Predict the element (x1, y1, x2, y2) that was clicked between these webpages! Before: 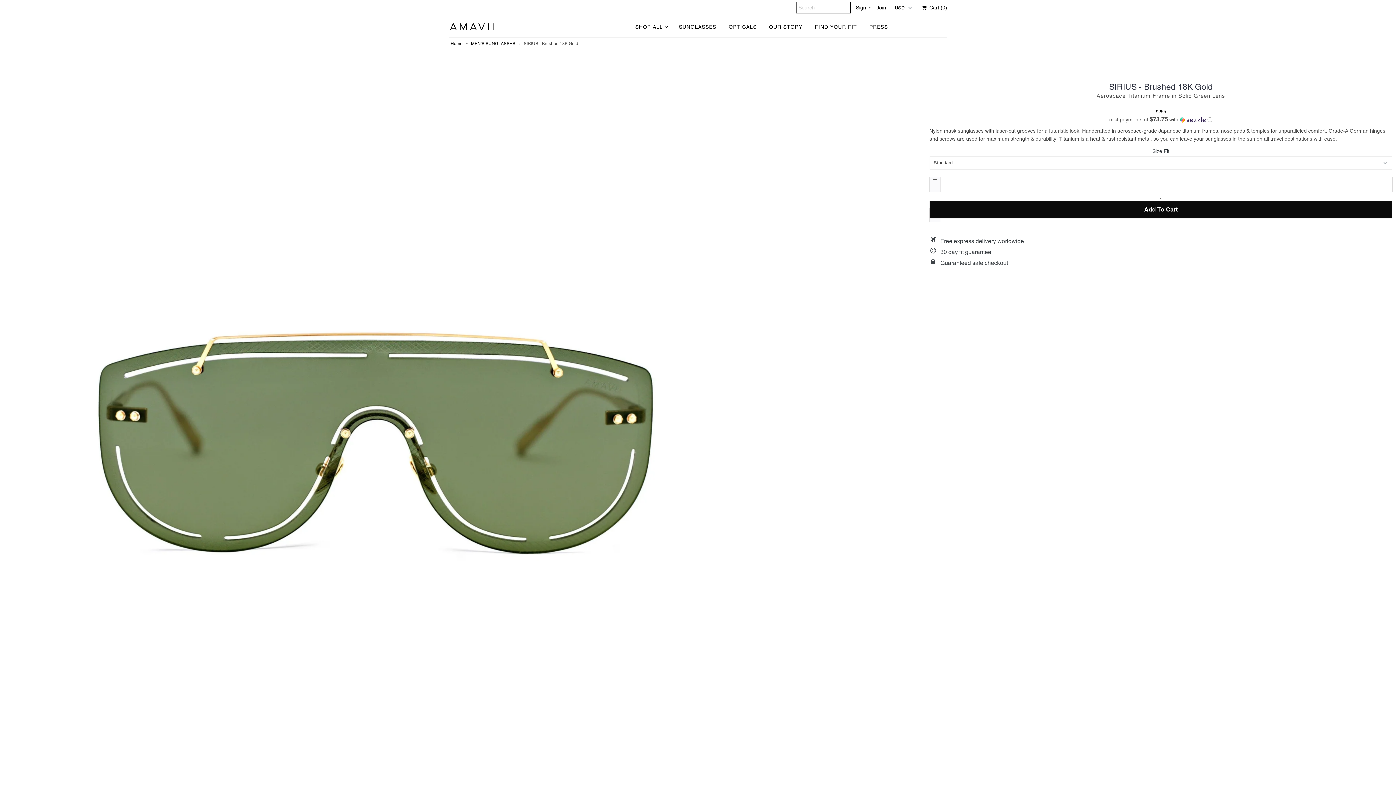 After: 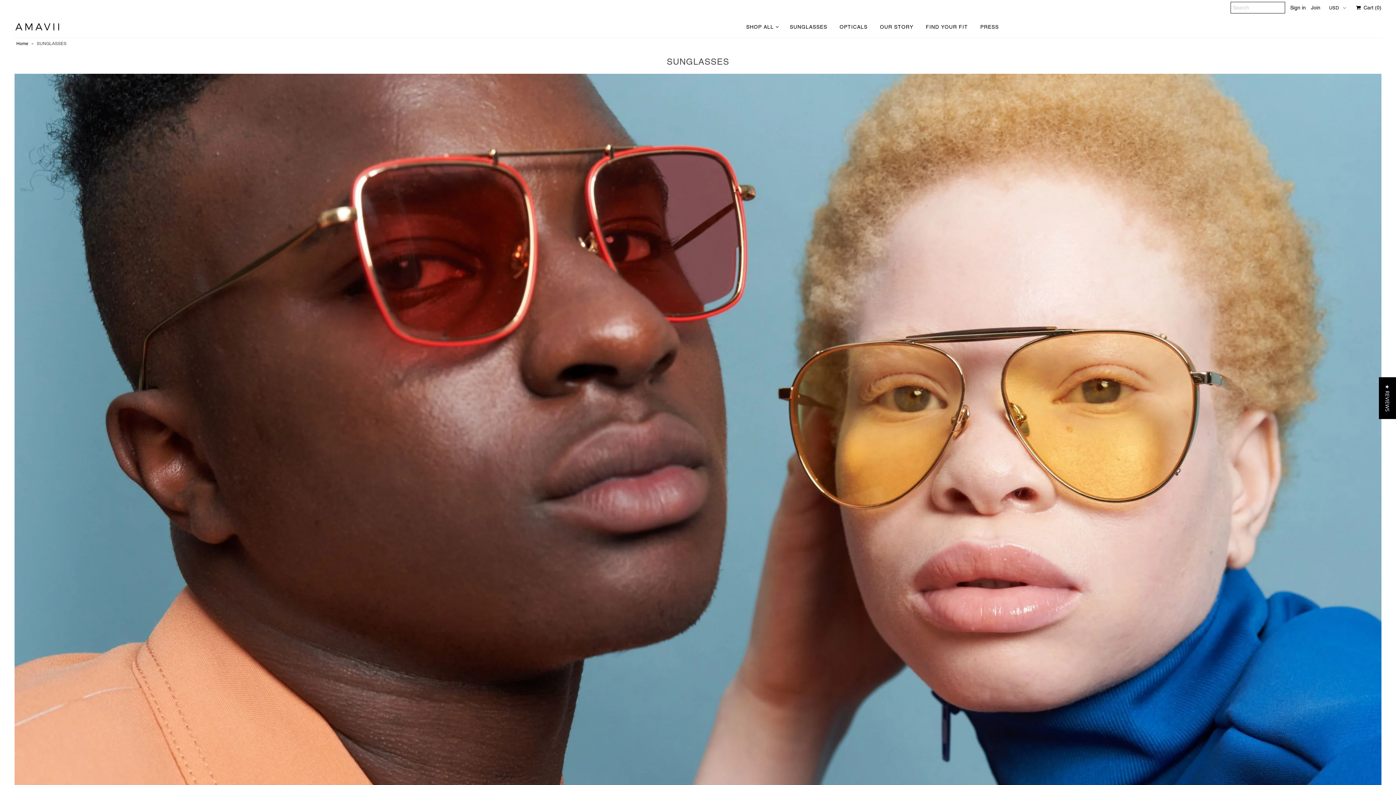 Action: bbox: (673, 19, 721, 34) label: SUNGLASSES